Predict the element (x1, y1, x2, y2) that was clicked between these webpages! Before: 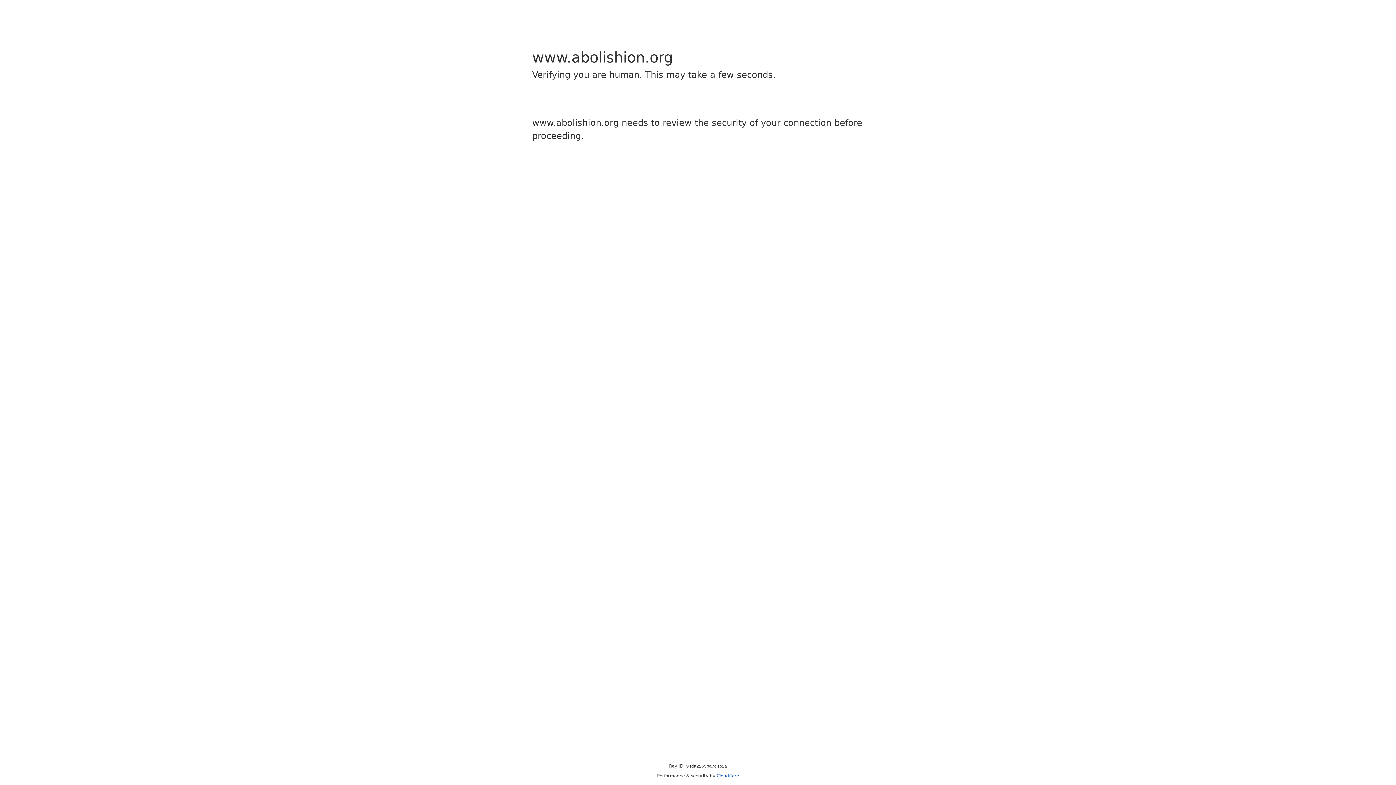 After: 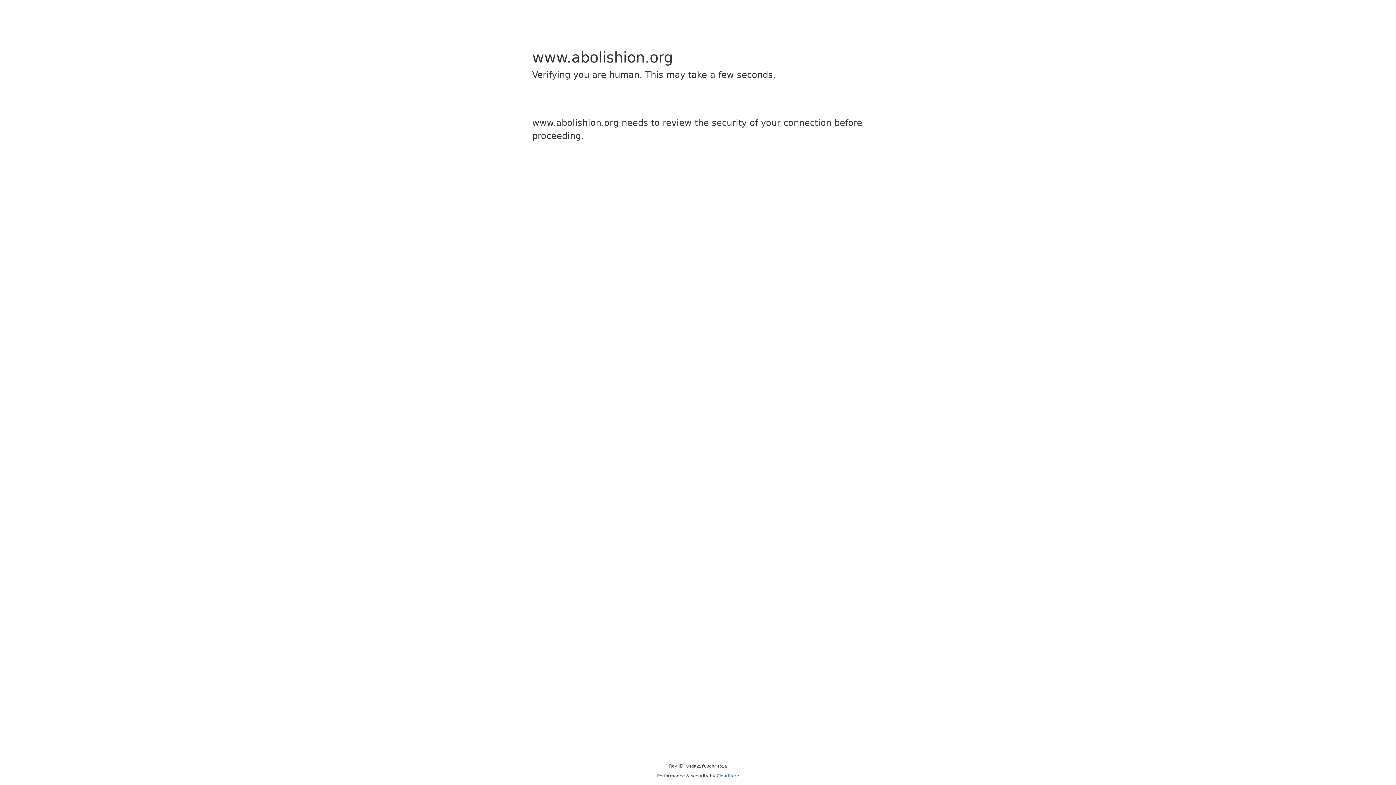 Action: bbox: (716, 773, 739, 778) label: Cloudflare